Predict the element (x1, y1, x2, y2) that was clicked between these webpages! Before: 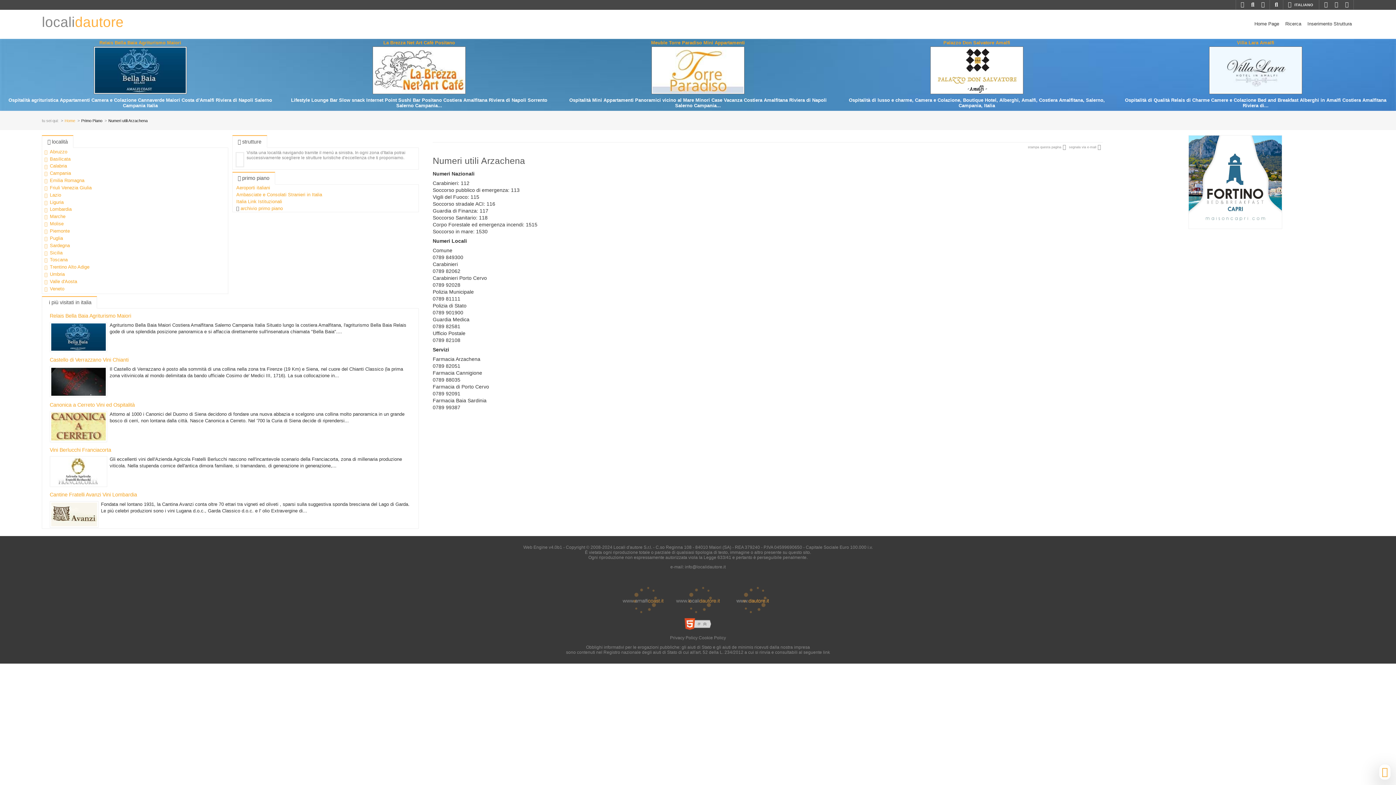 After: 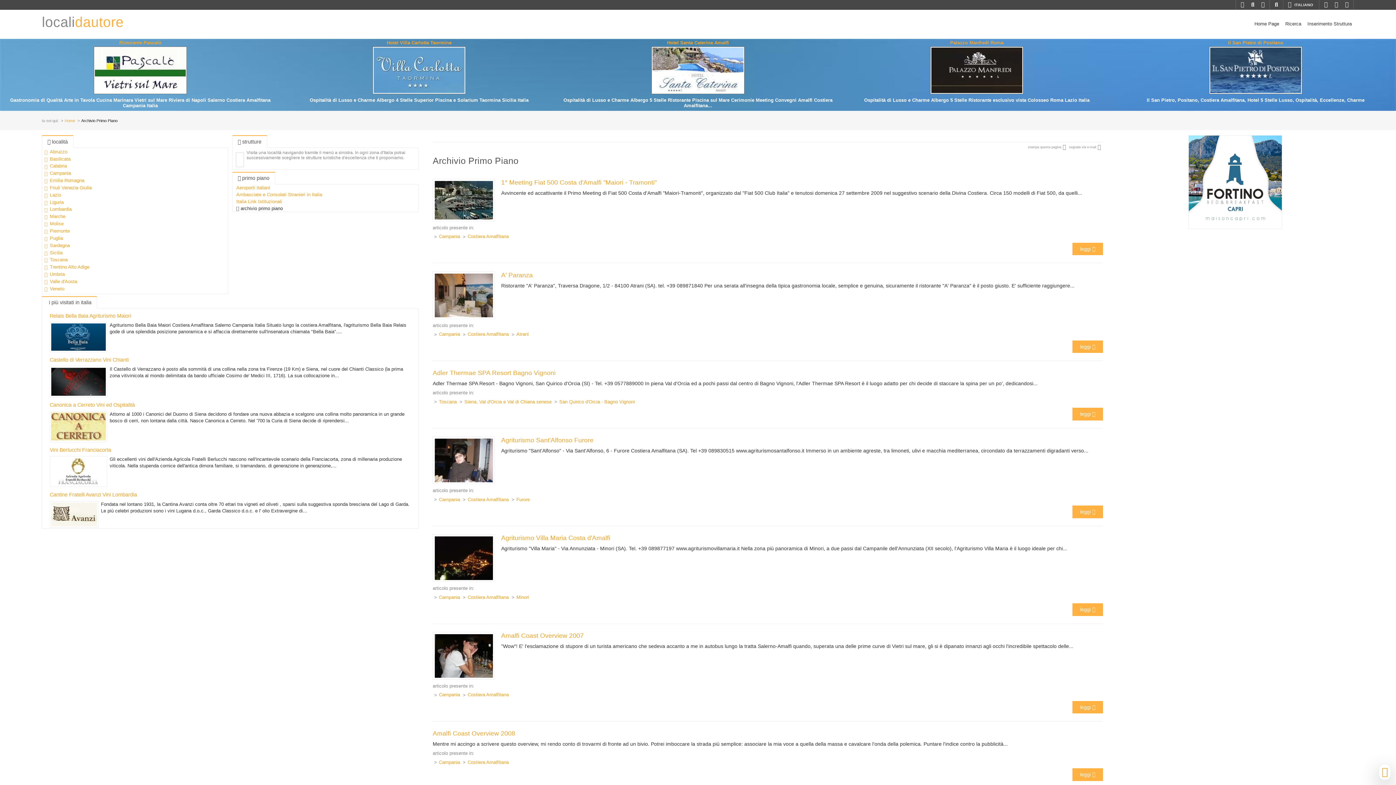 Action: label: archivio primo piano bbox: (240, 205, 282, 211)